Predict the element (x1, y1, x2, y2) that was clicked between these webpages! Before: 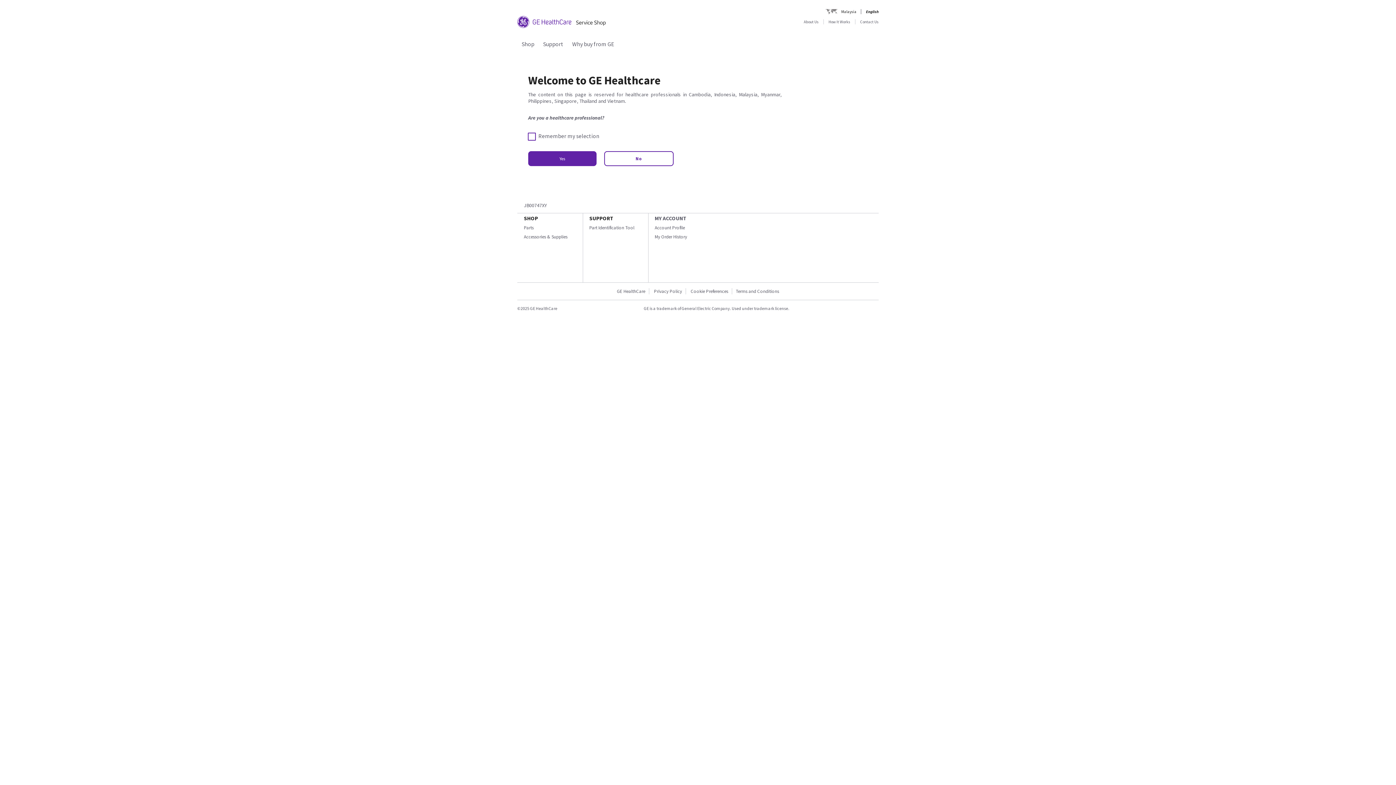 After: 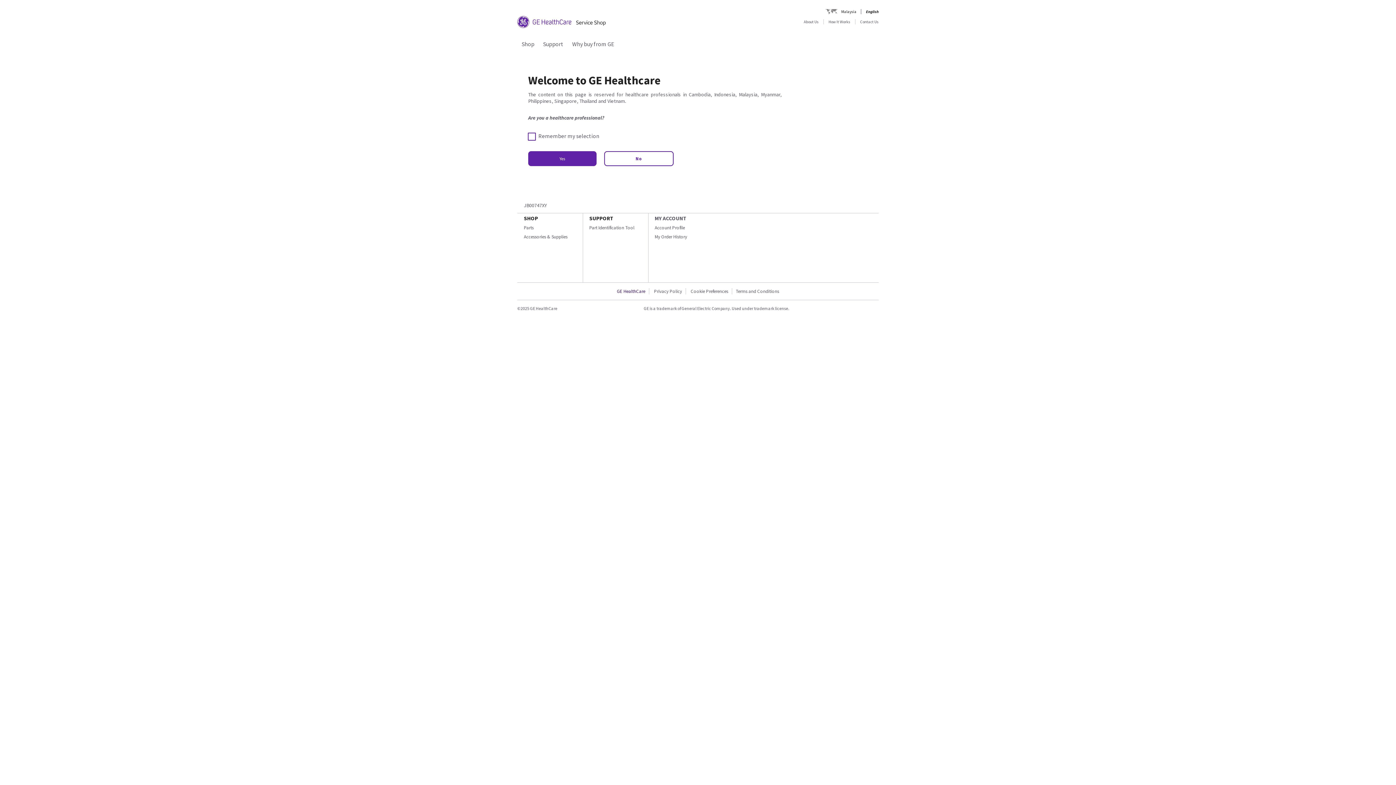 Action: label: GE HealthCare bbox: (613, 288, 649, 294)